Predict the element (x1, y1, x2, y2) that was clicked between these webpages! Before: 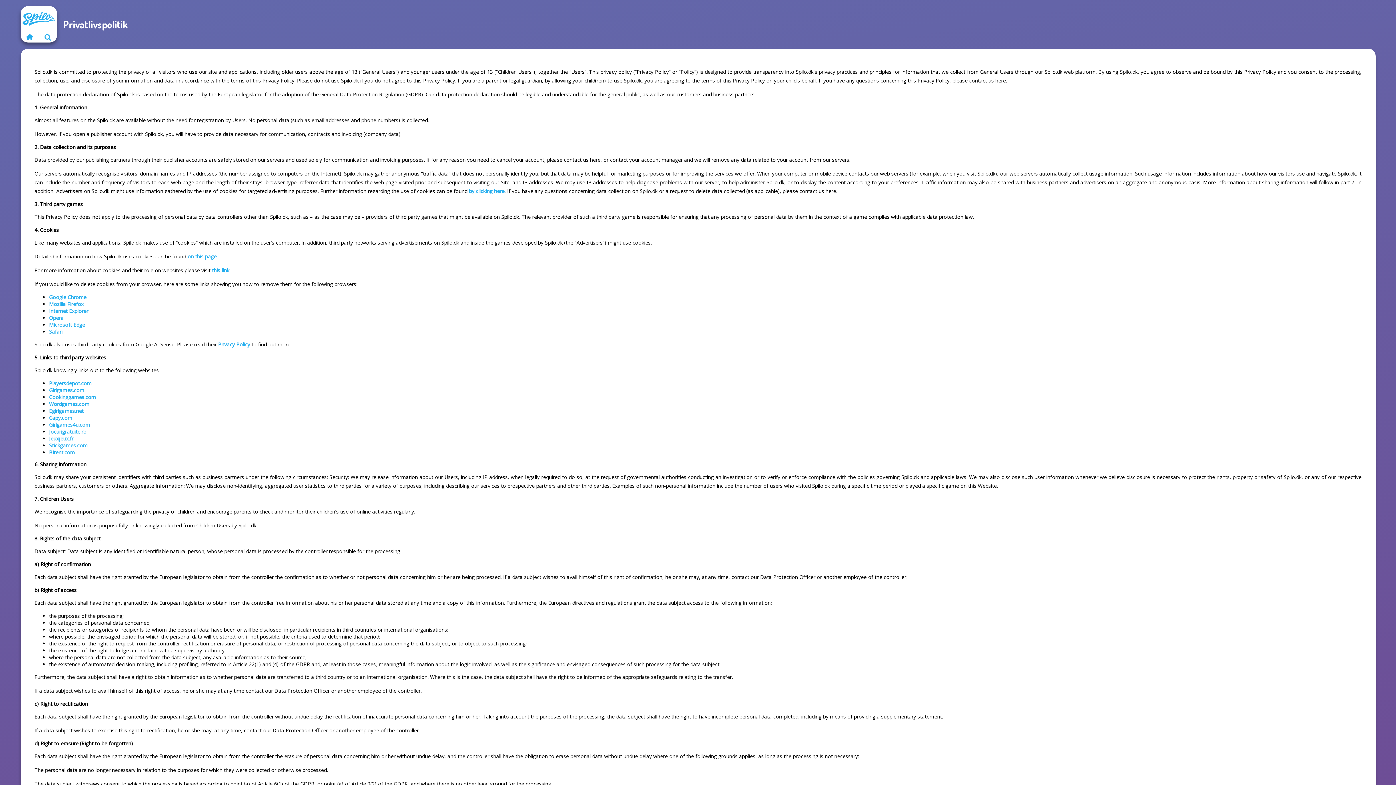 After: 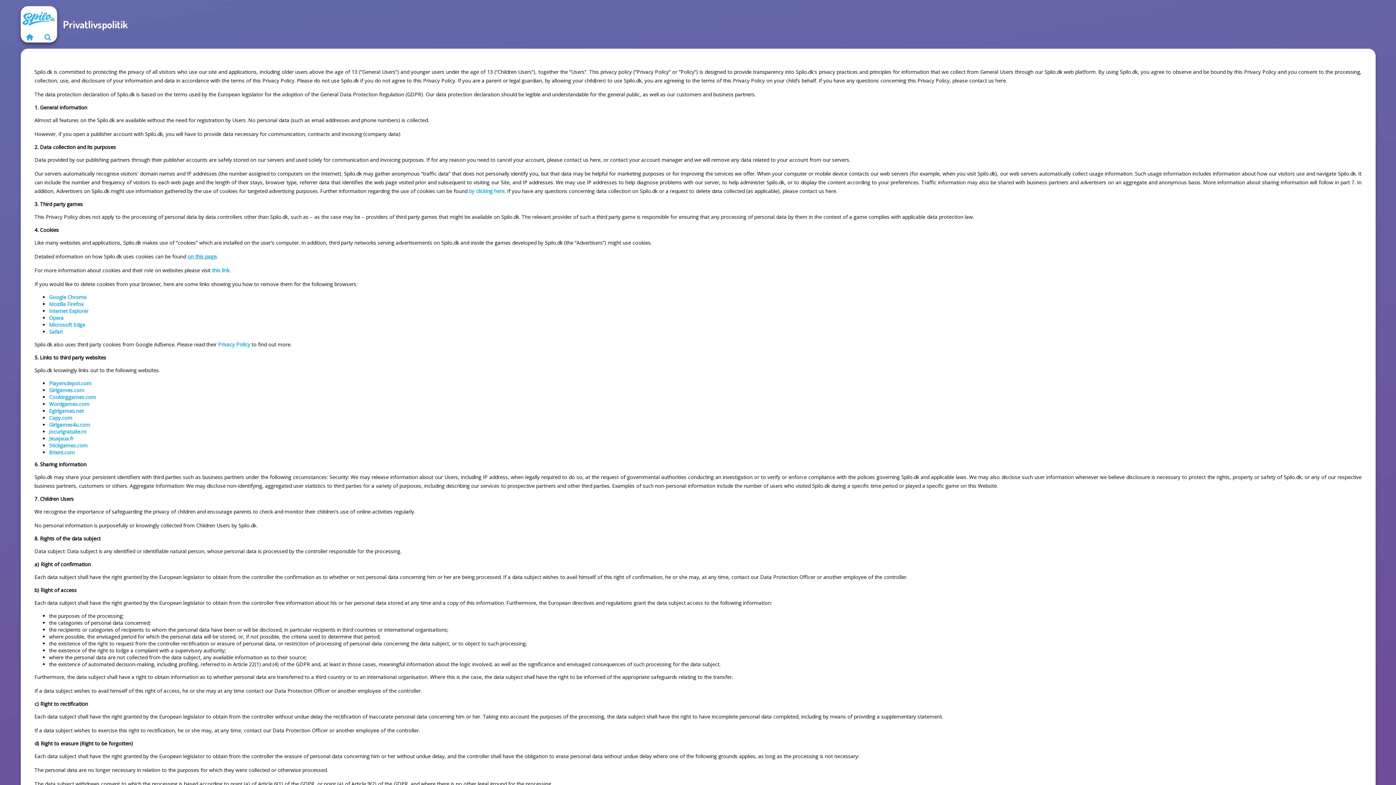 Action: bbox: (187, 253, 216, 260) label: on this page